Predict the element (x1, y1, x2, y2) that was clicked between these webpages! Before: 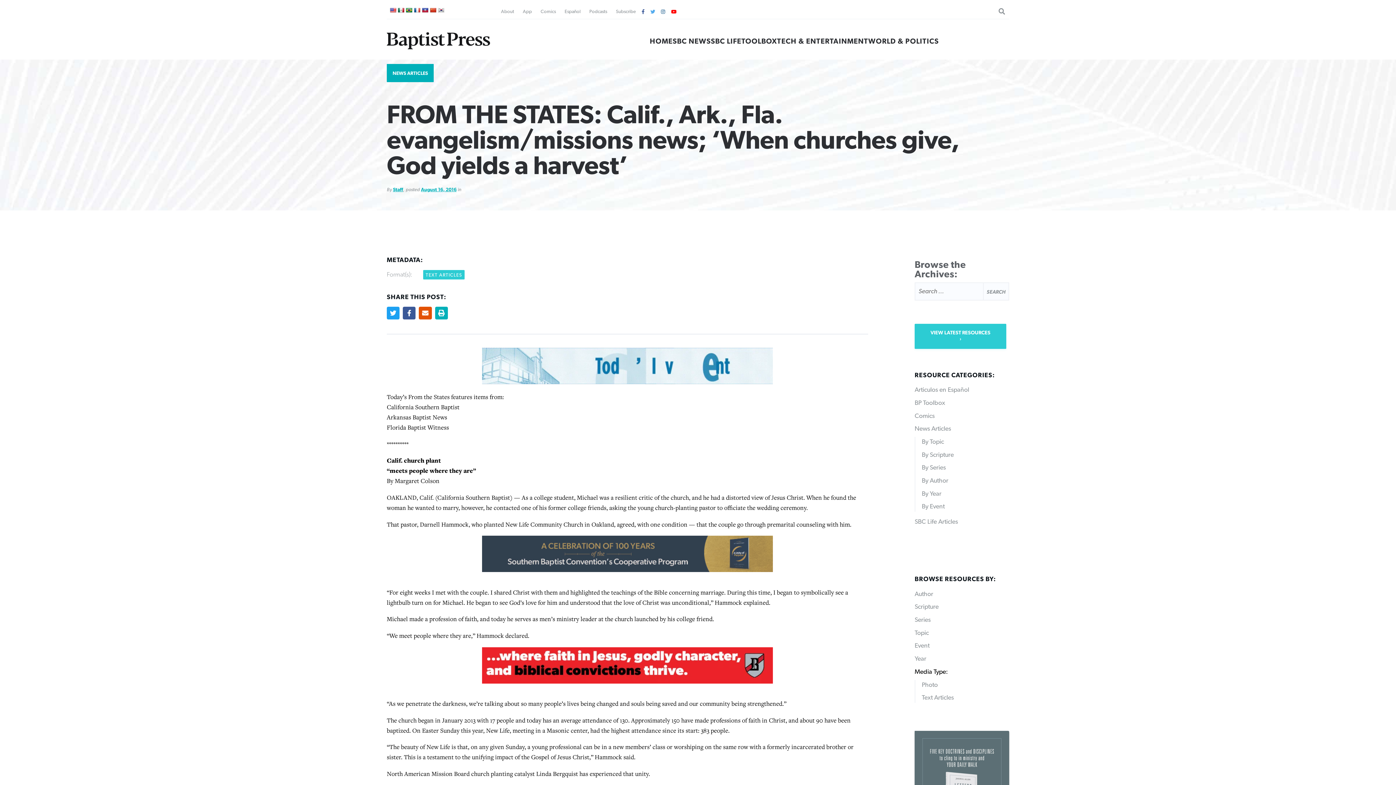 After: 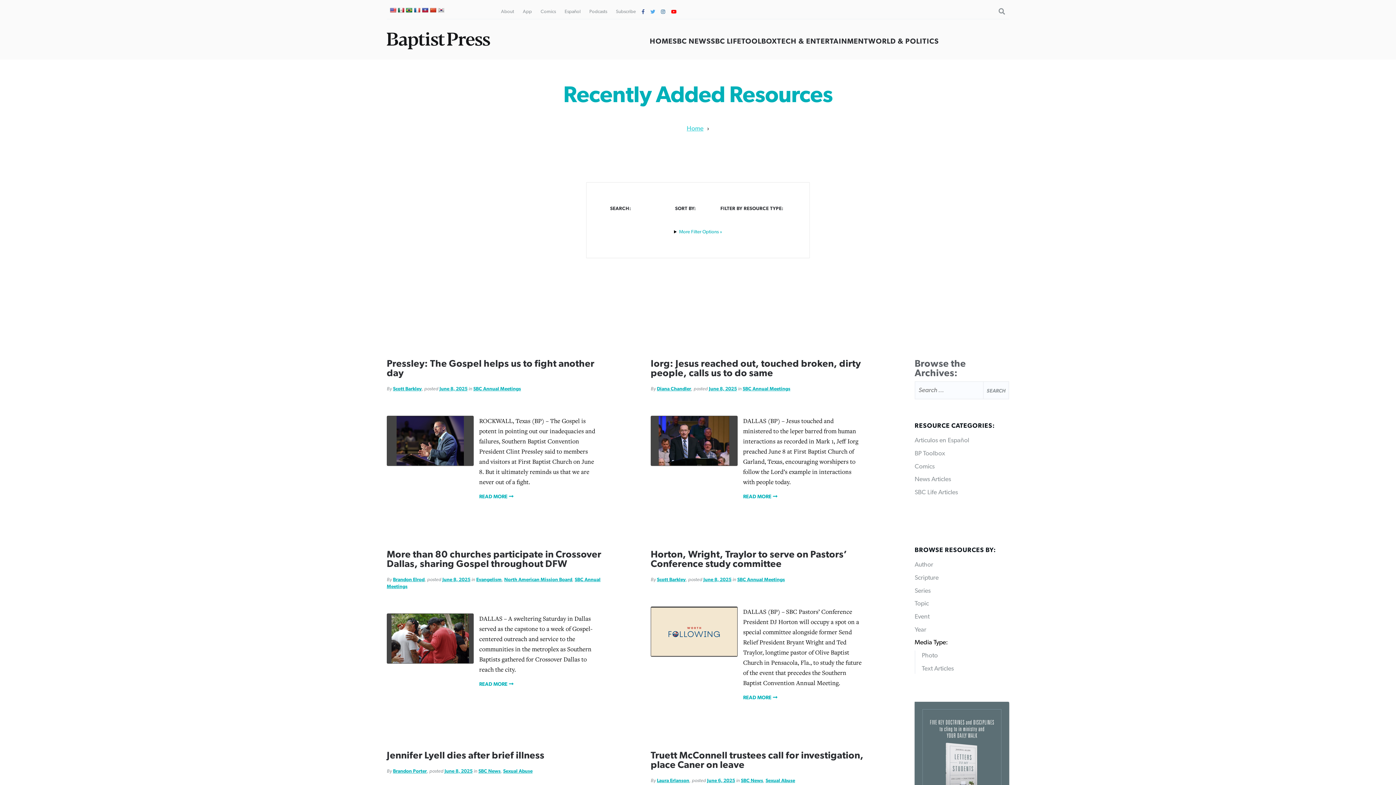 Action: label: VIEW LATEST RESOURCES bbox: (914, 323, 1006, 348)